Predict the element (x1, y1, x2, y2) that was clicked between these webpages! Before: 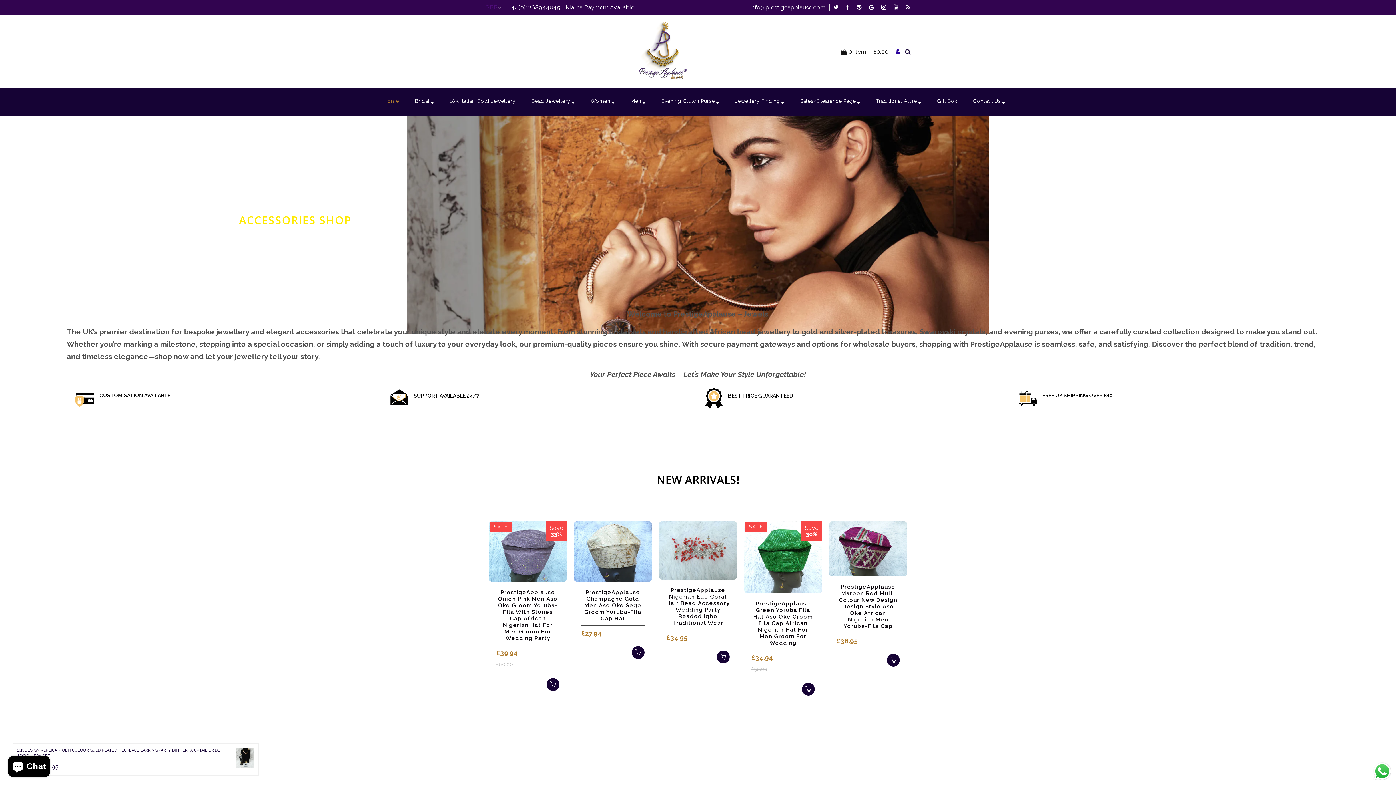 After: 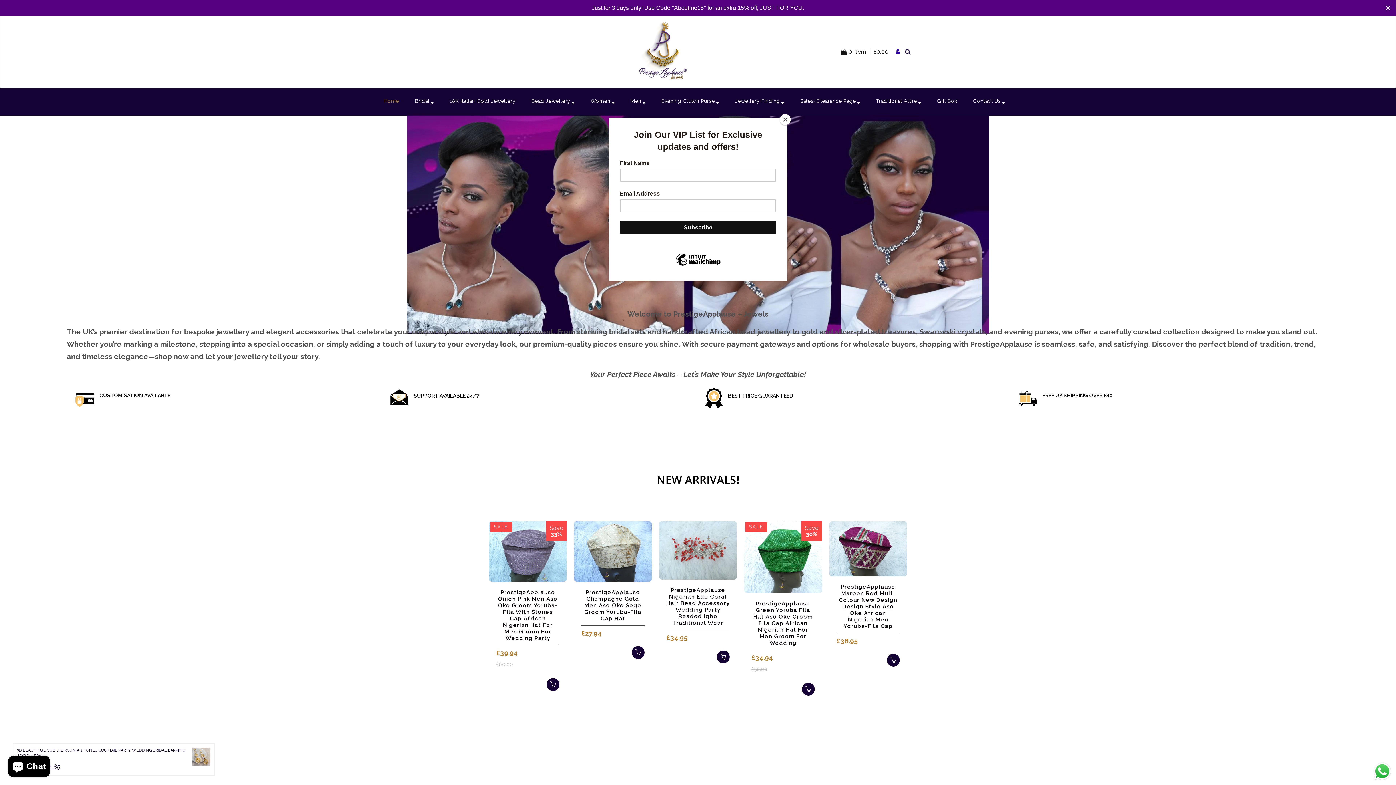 Action: bbox: (546, 678, 559, 691)